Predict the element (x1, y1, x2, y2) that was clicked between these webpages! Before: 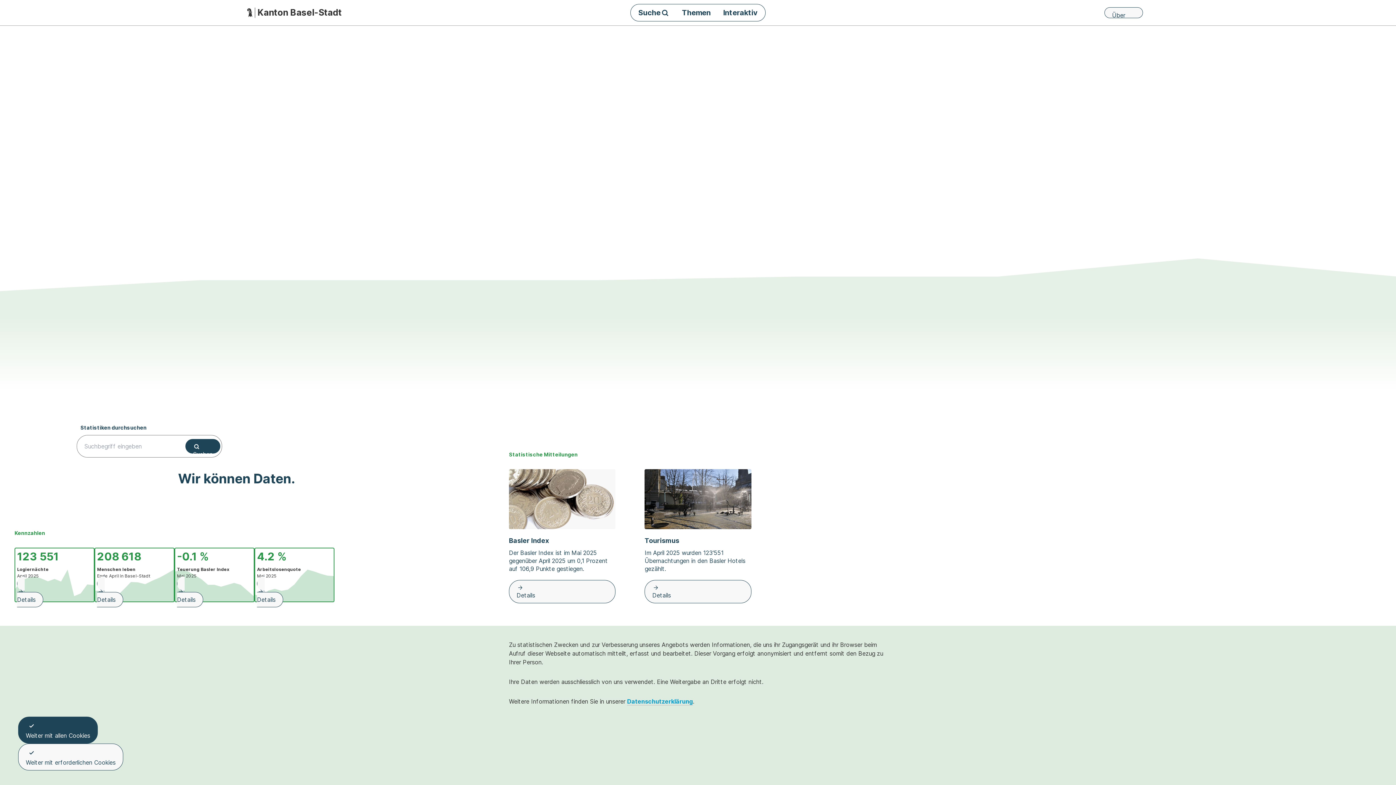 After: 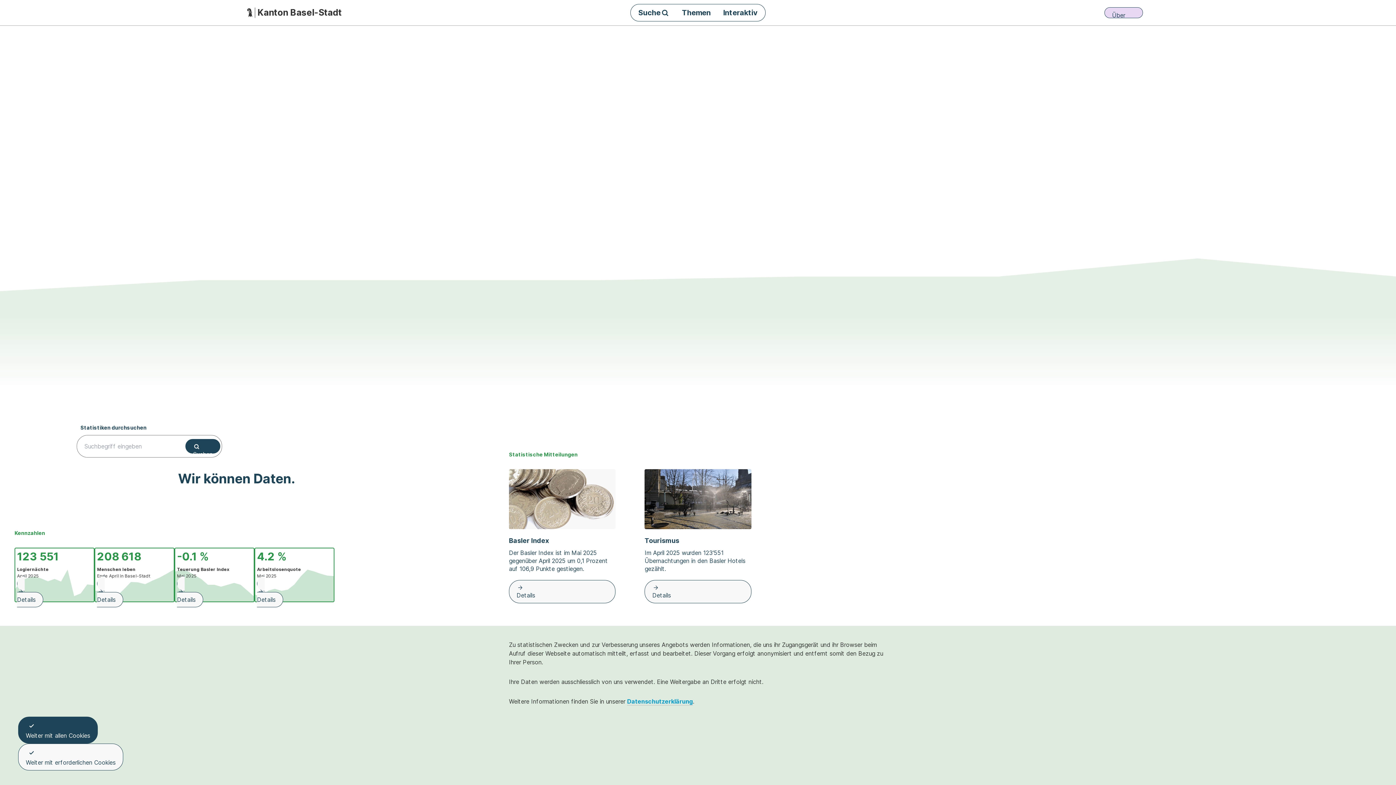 Action: bbox: (1104, 7, 1143, 18) label: Über uns